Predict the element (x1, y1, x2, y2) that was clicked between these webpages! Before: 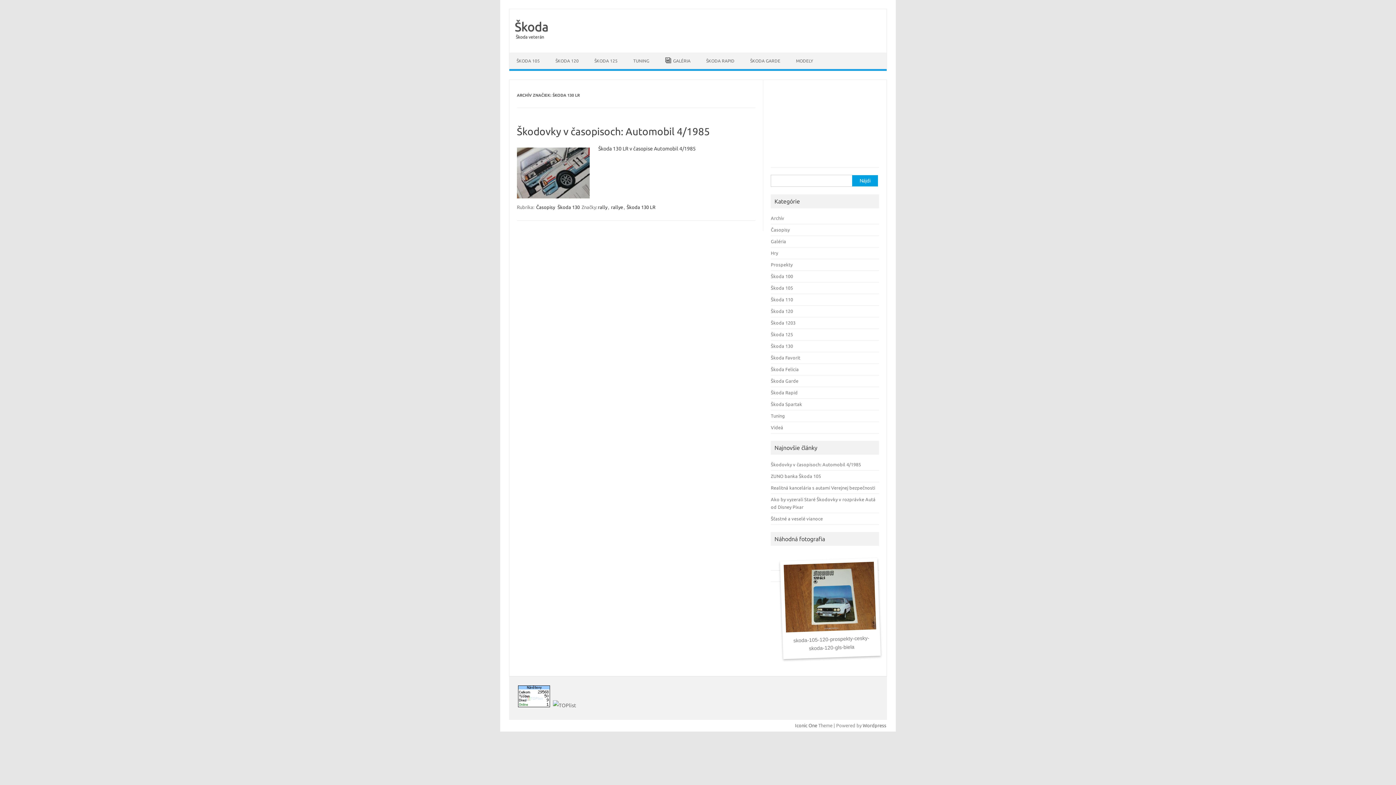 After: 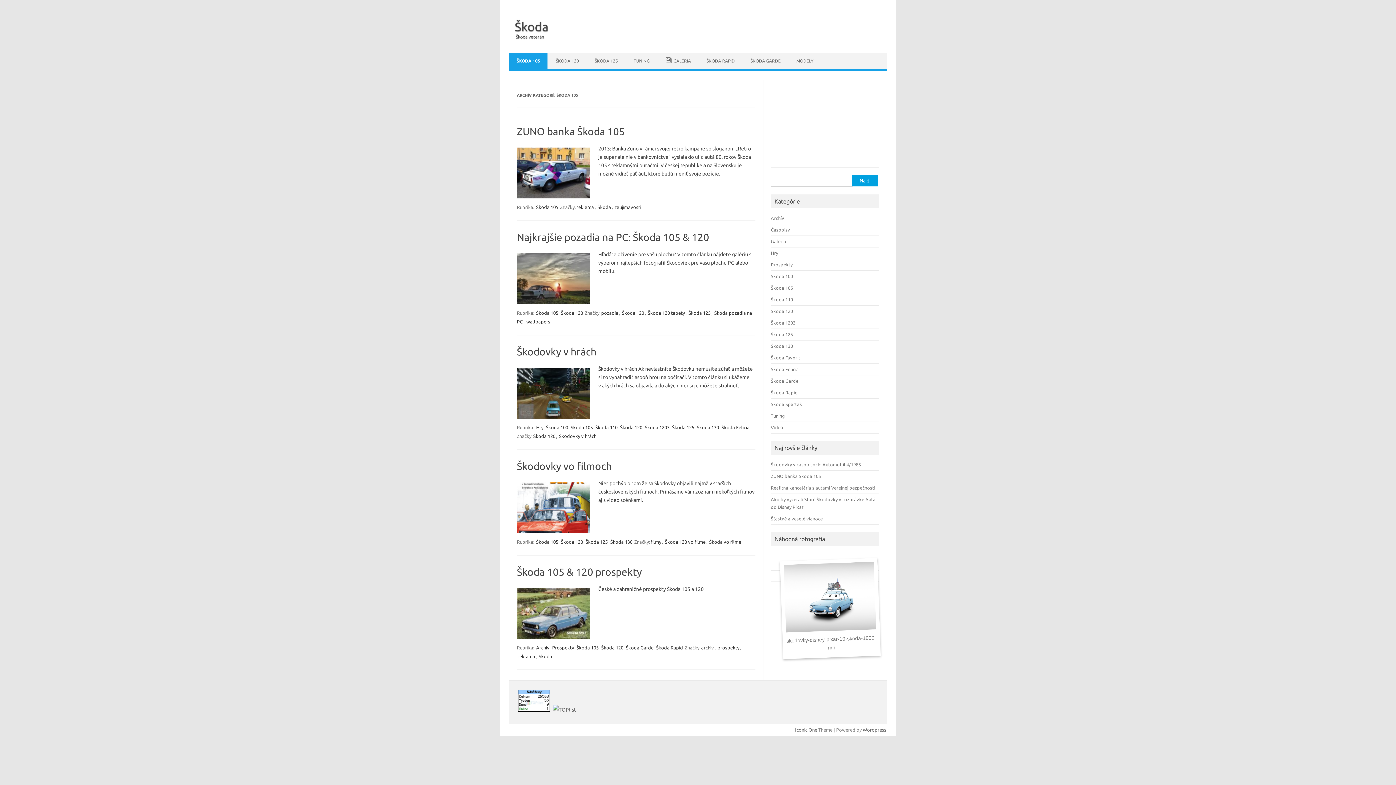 Action: bbox: (509, 53, 547, 69) label: ŠKODA 105